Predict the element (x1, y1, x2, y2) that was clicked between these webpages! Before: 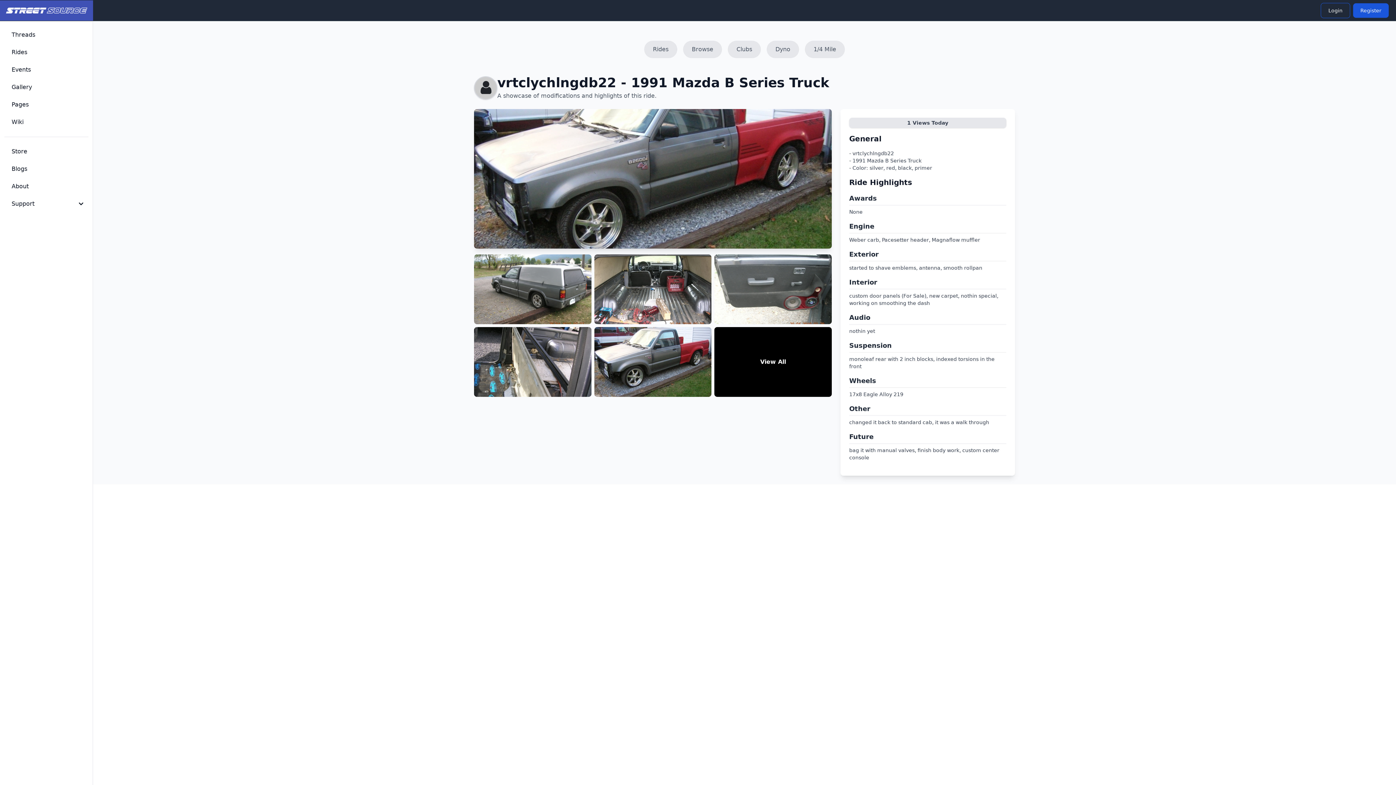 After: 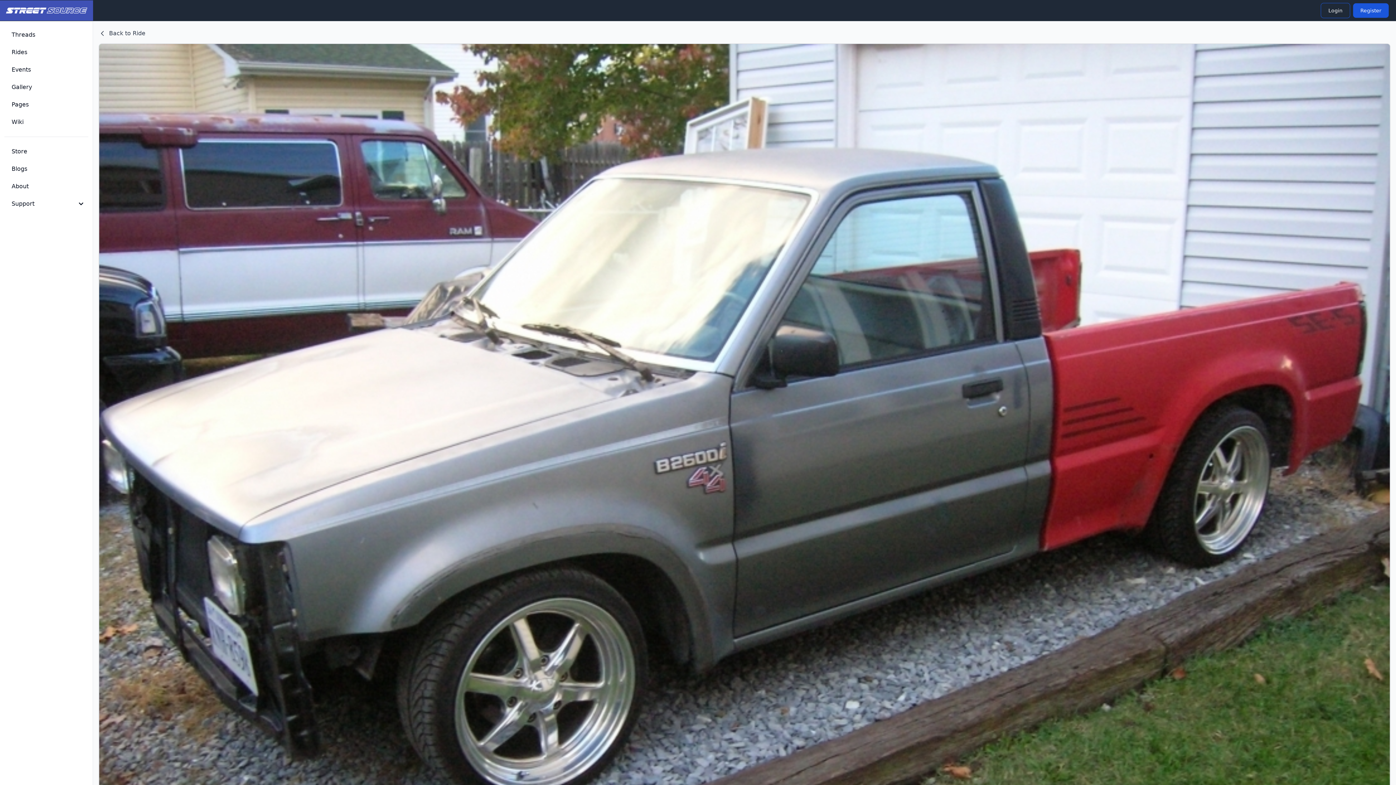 Action: bbox: (714, 327, 831, 397) label: View All